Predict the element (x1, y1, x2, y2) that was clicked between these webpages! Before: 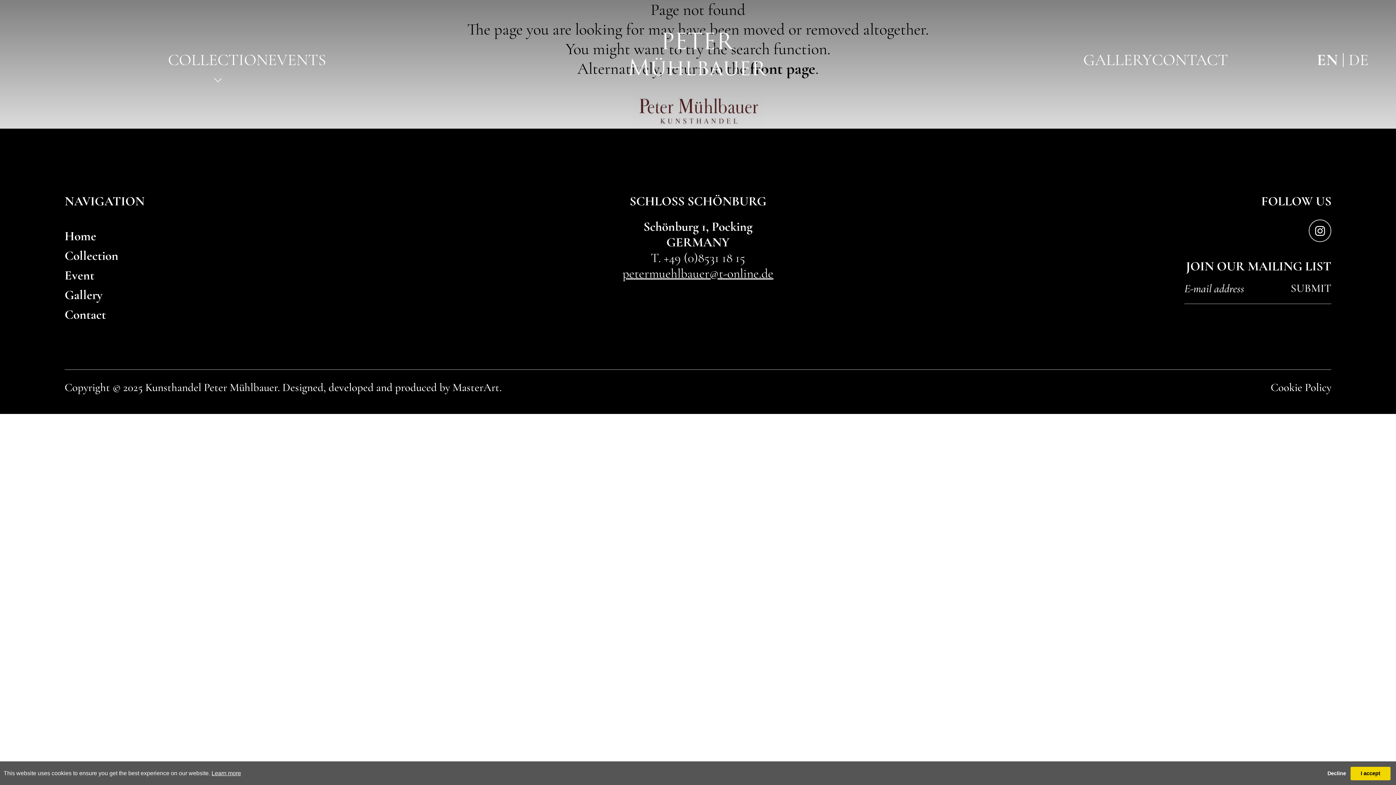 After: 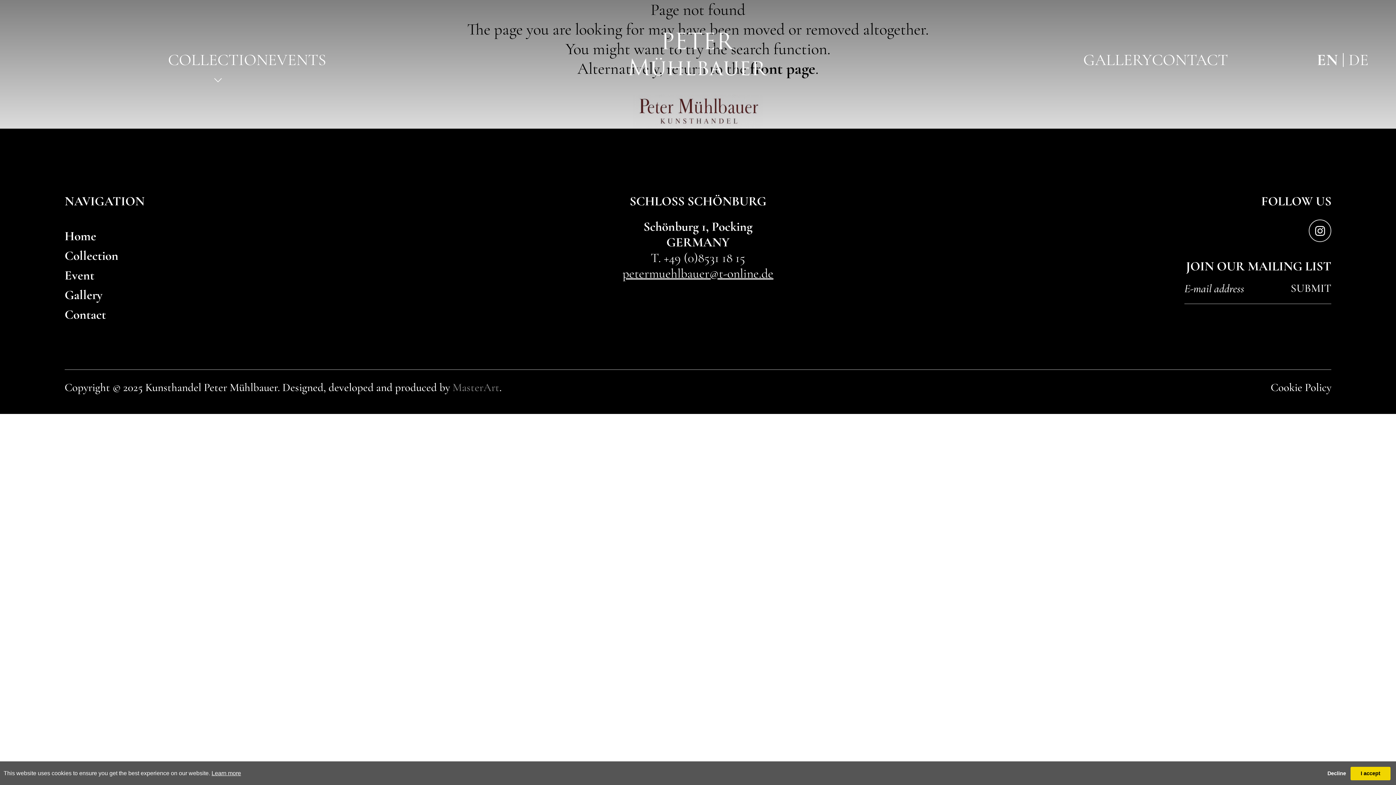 Action: bbox: (452, 380, 499, 394) label: MasterArt